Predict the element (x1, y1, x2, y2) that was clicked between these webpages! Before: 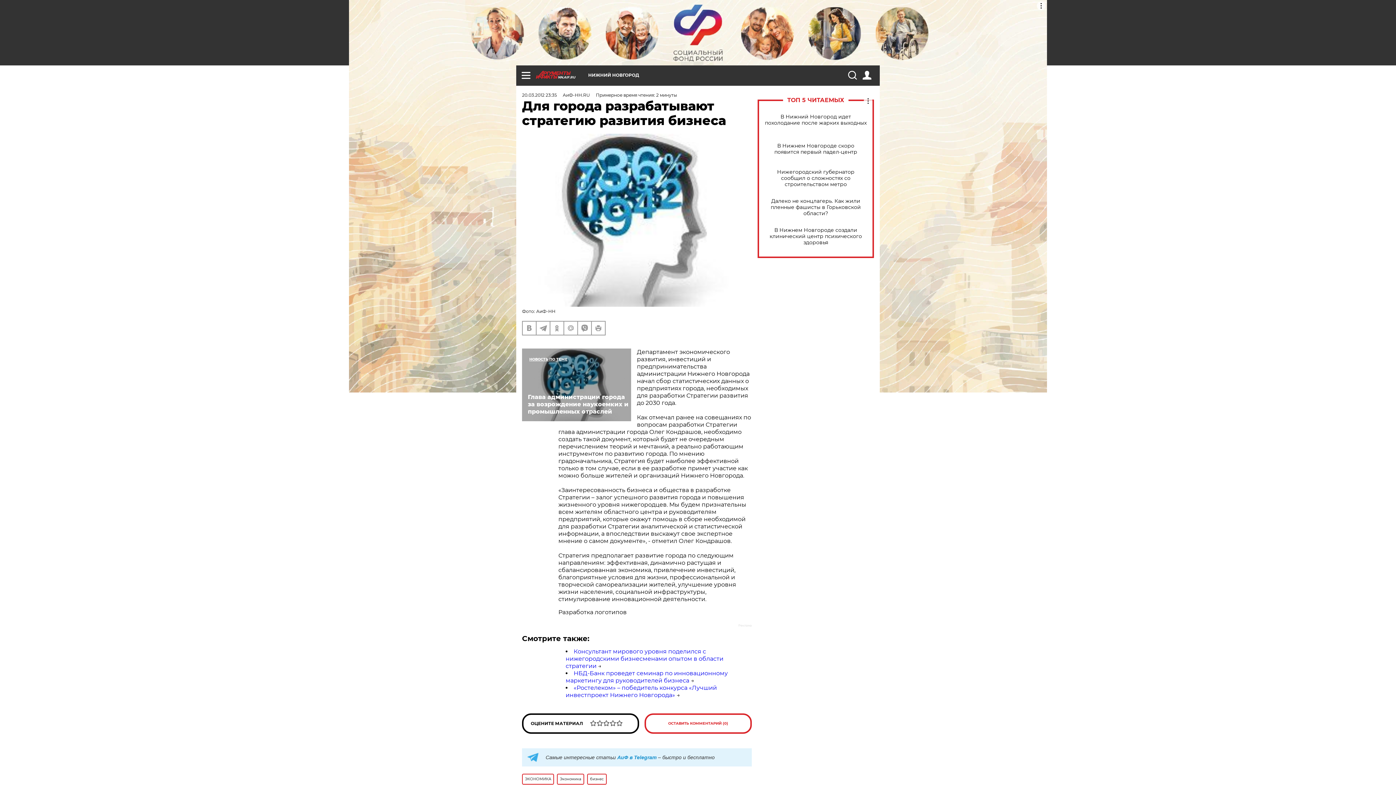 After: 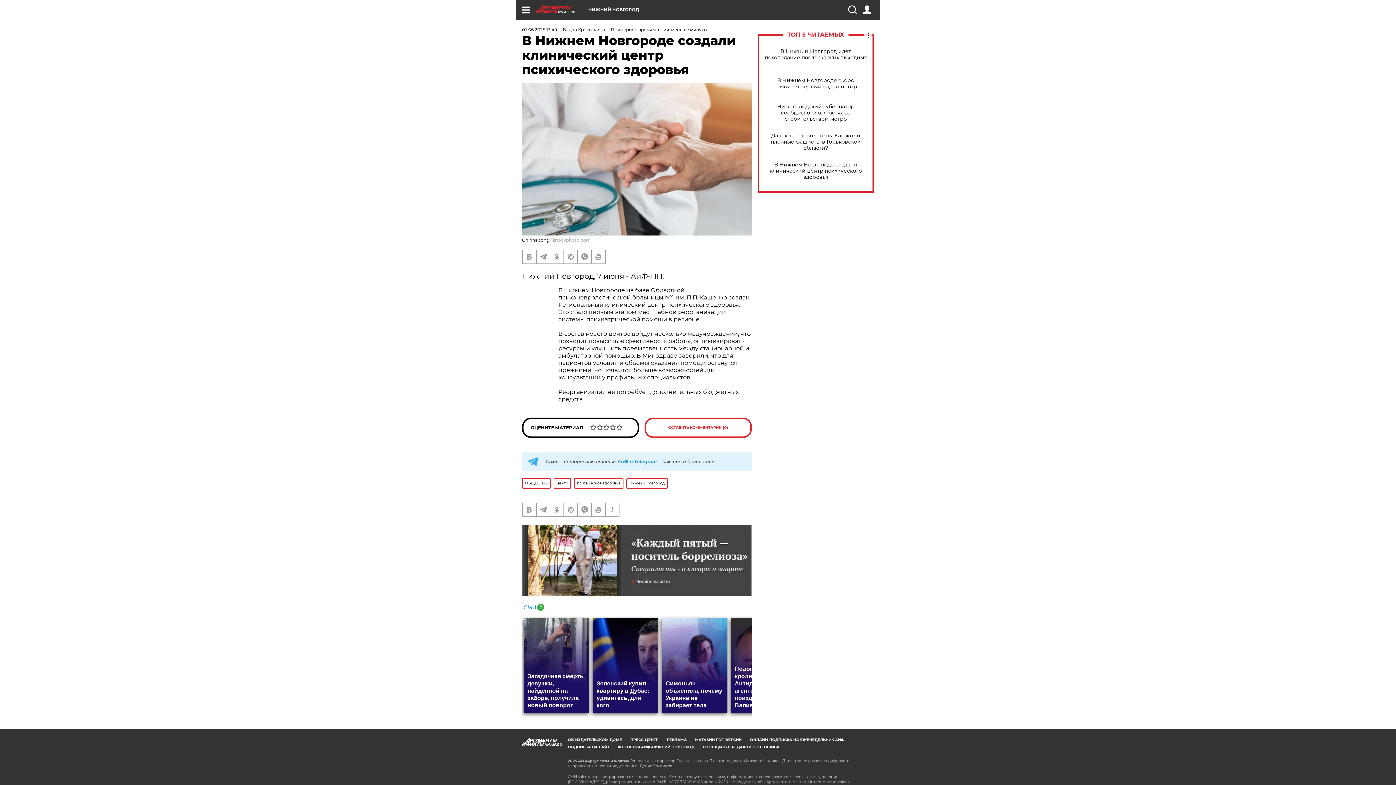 Action: label: В Нижнем Новгороде создали клинический центр психического здоровья bbox: (765, 227, 866, 245)